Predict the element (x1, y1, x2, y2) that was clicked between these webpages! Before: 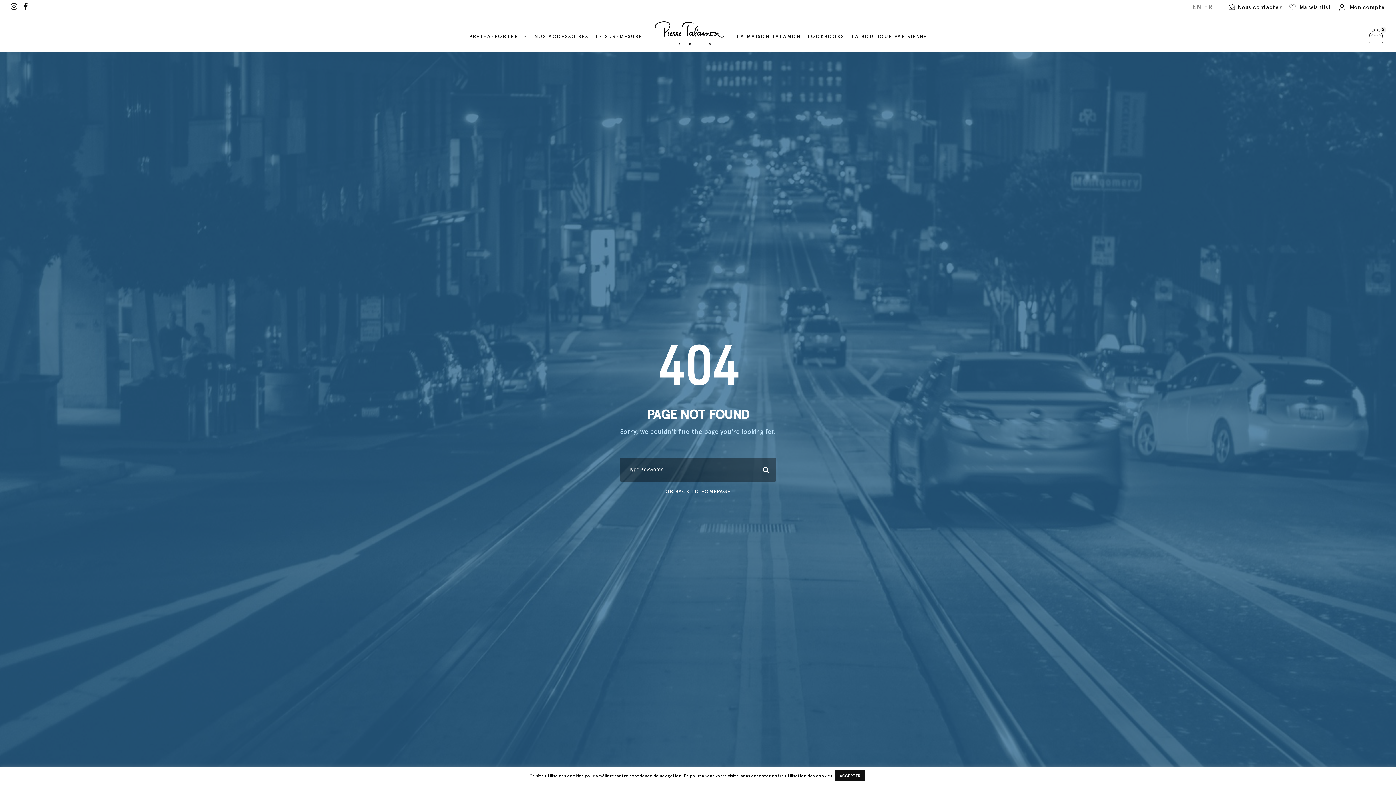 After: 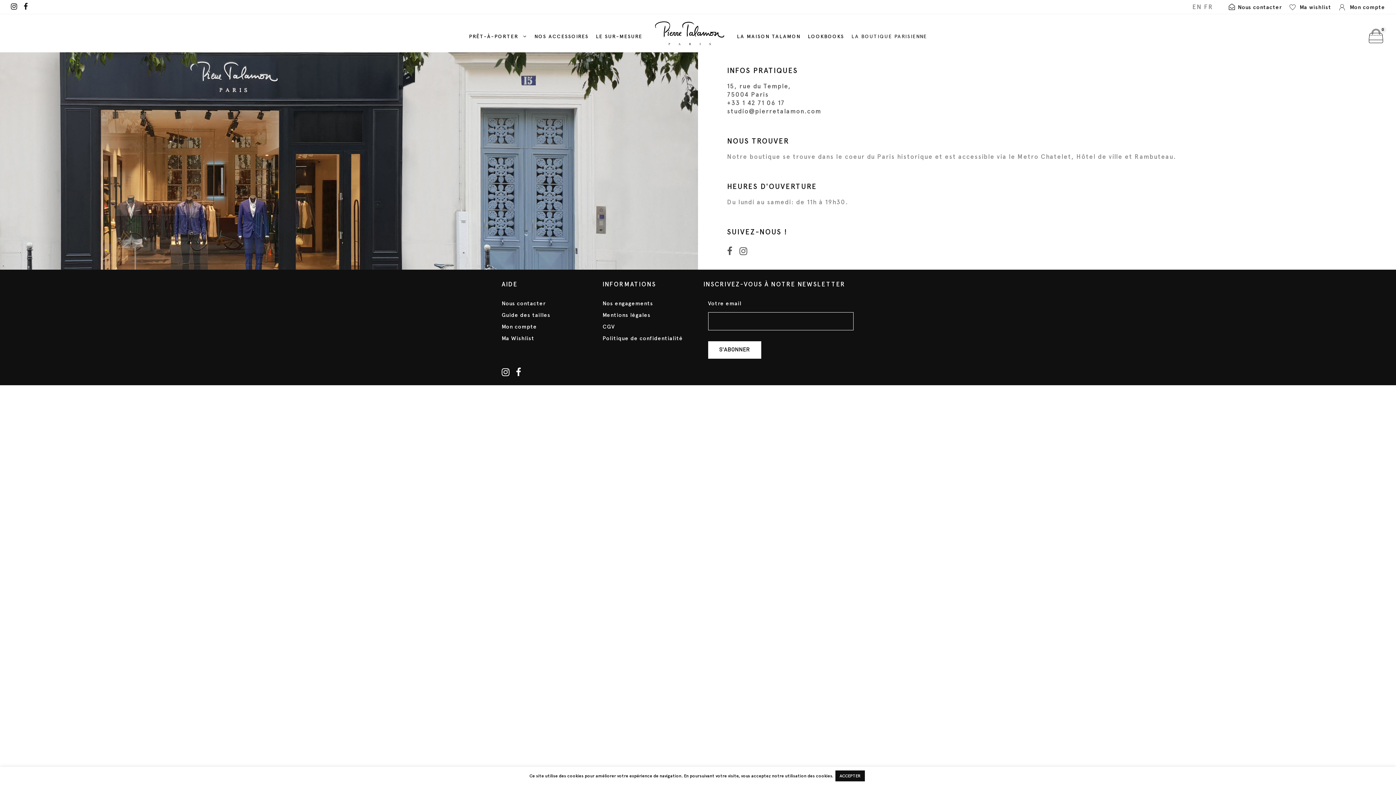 Action: label: LA BOUTIQUE PARISIENNE bbox: (851, 32, 927, 40)